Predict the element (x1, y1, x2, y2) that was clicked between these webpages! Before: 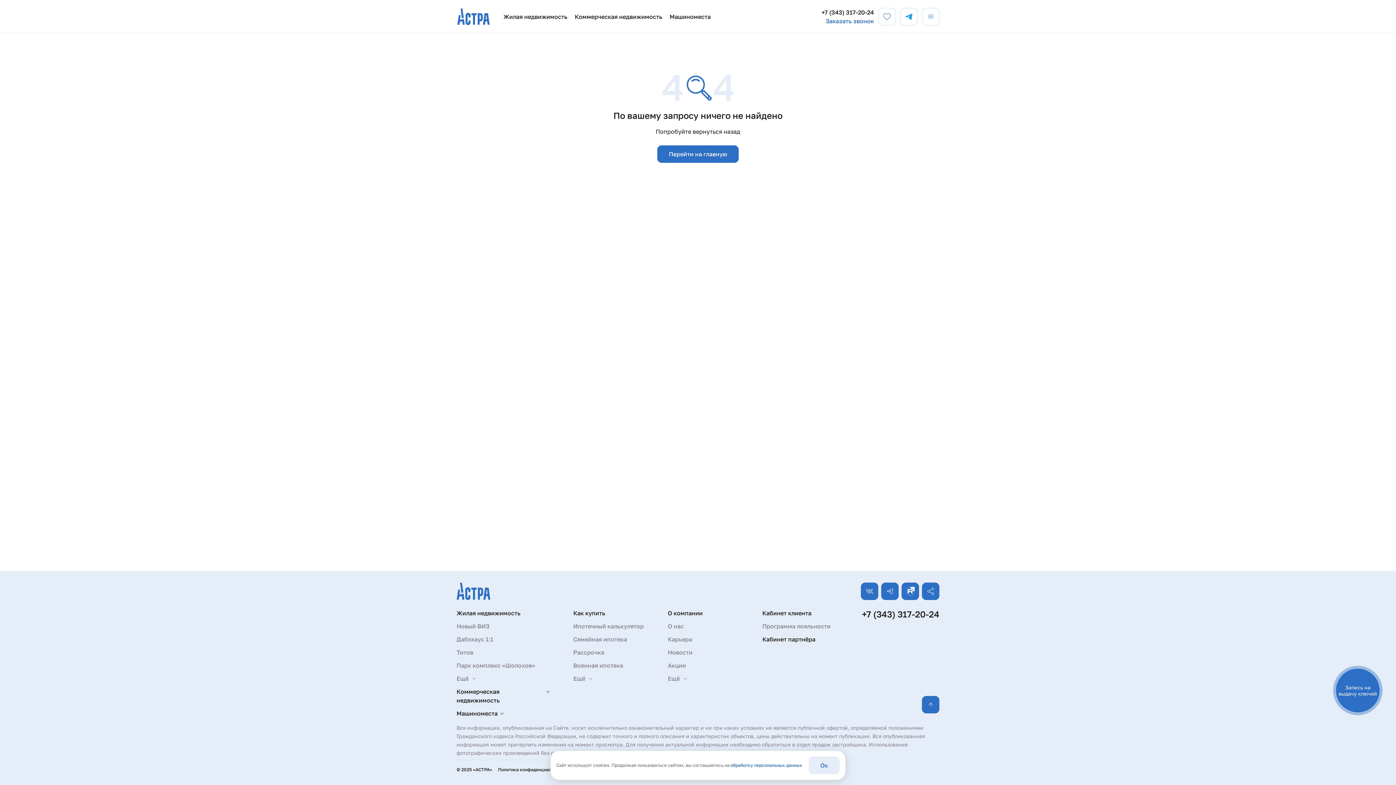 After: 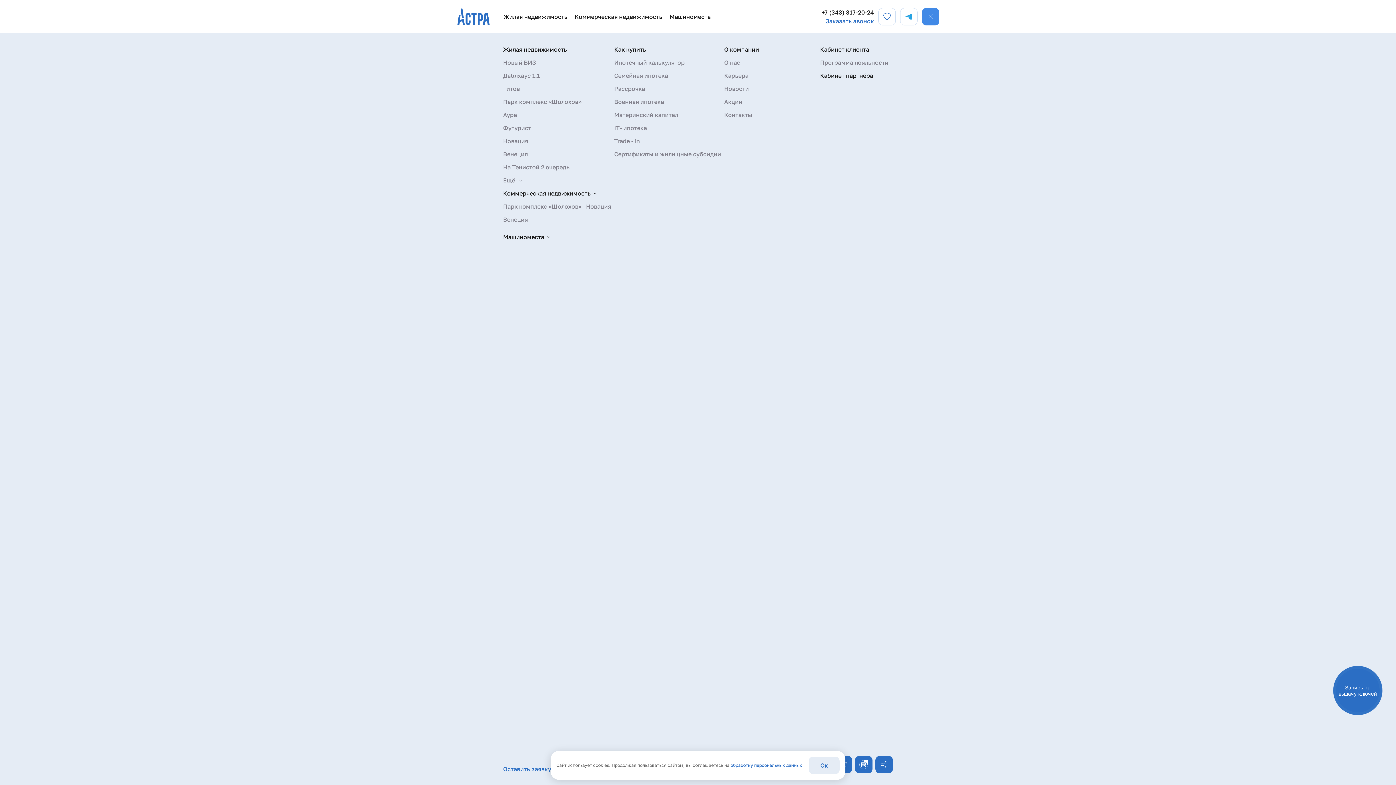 Action: bbox: (922, 7, 939, 25)